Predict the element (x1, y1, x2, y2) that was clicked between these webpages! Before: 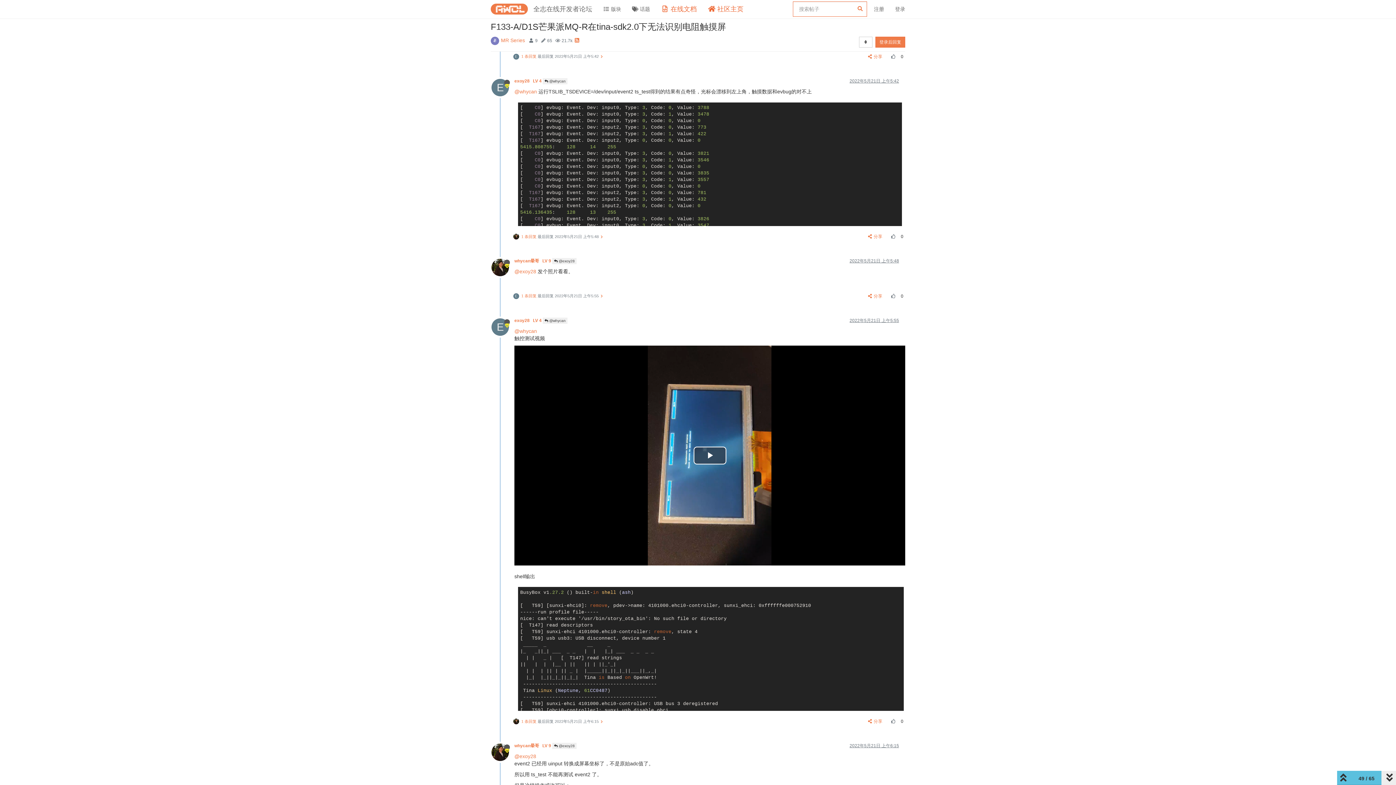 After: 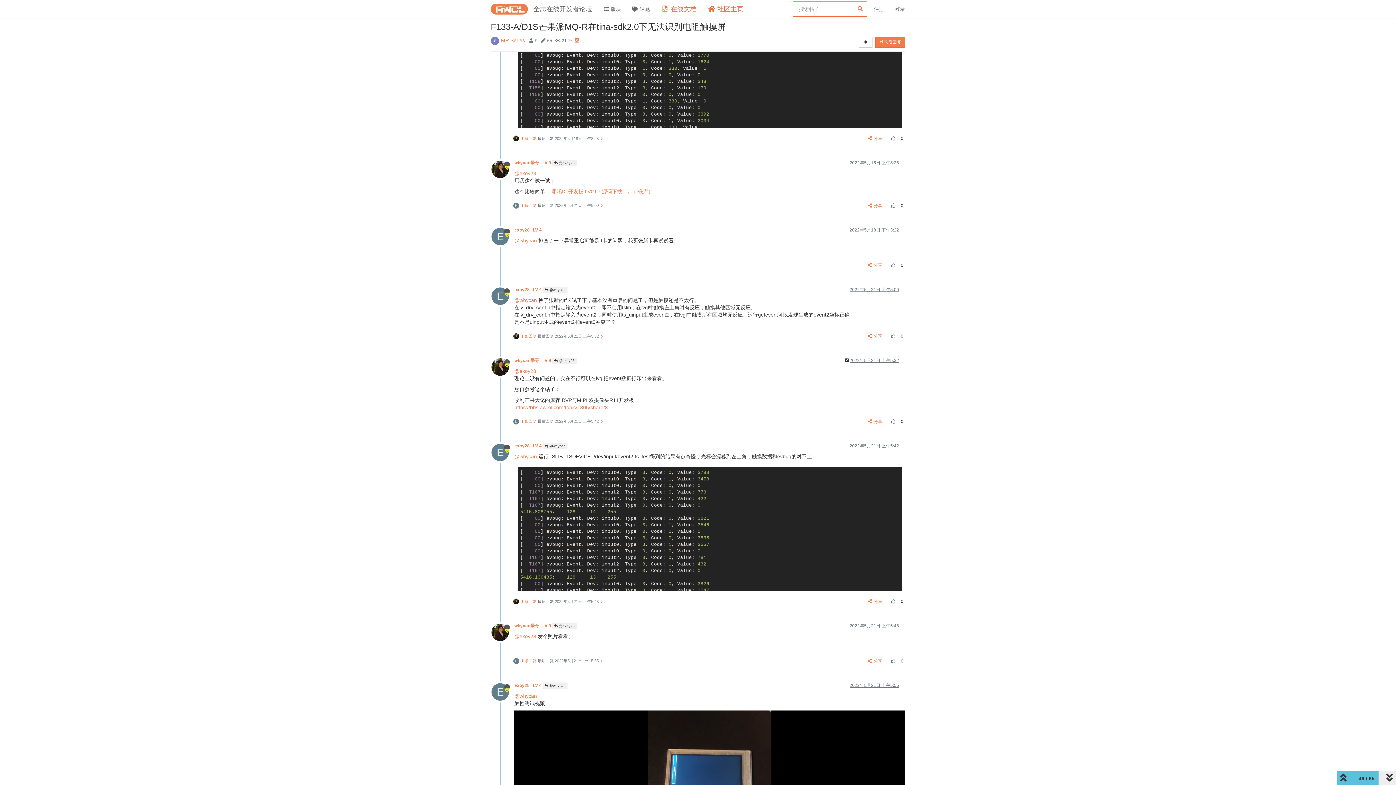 Action: label:  @whycan bbox: (542, 78, 567, 84)